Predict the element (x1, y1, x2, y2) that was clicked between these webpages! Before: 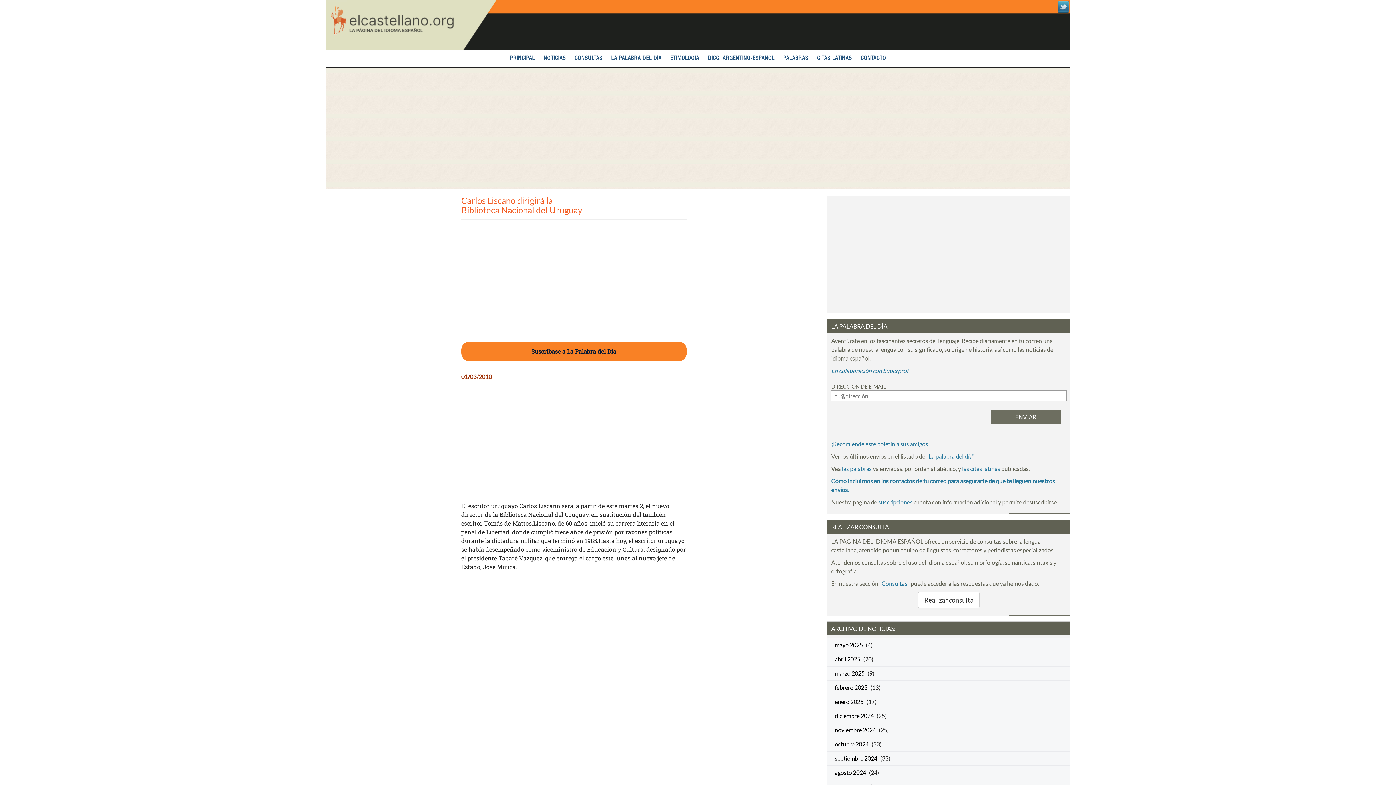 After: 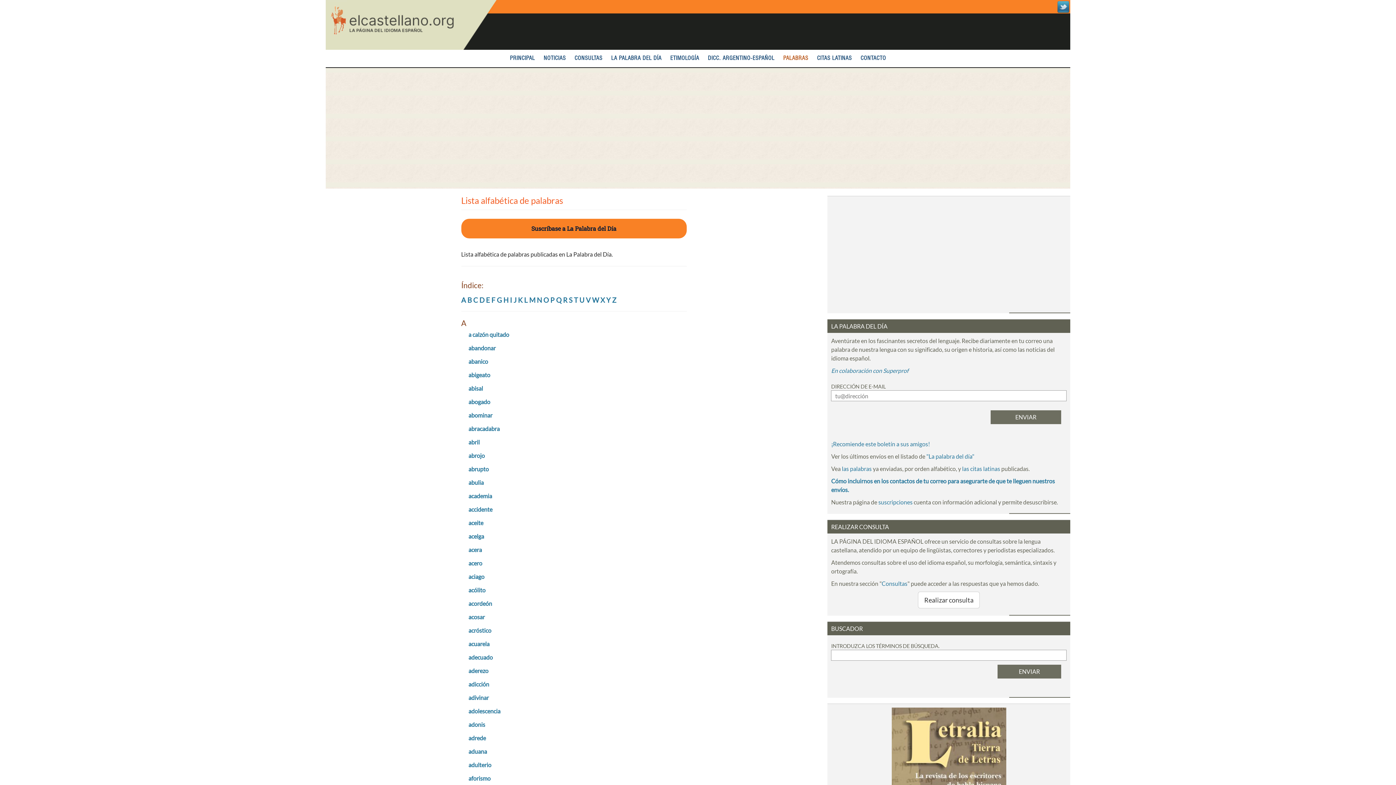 Action: label: PALABRAS bbox: (779, 49, 812, 67)